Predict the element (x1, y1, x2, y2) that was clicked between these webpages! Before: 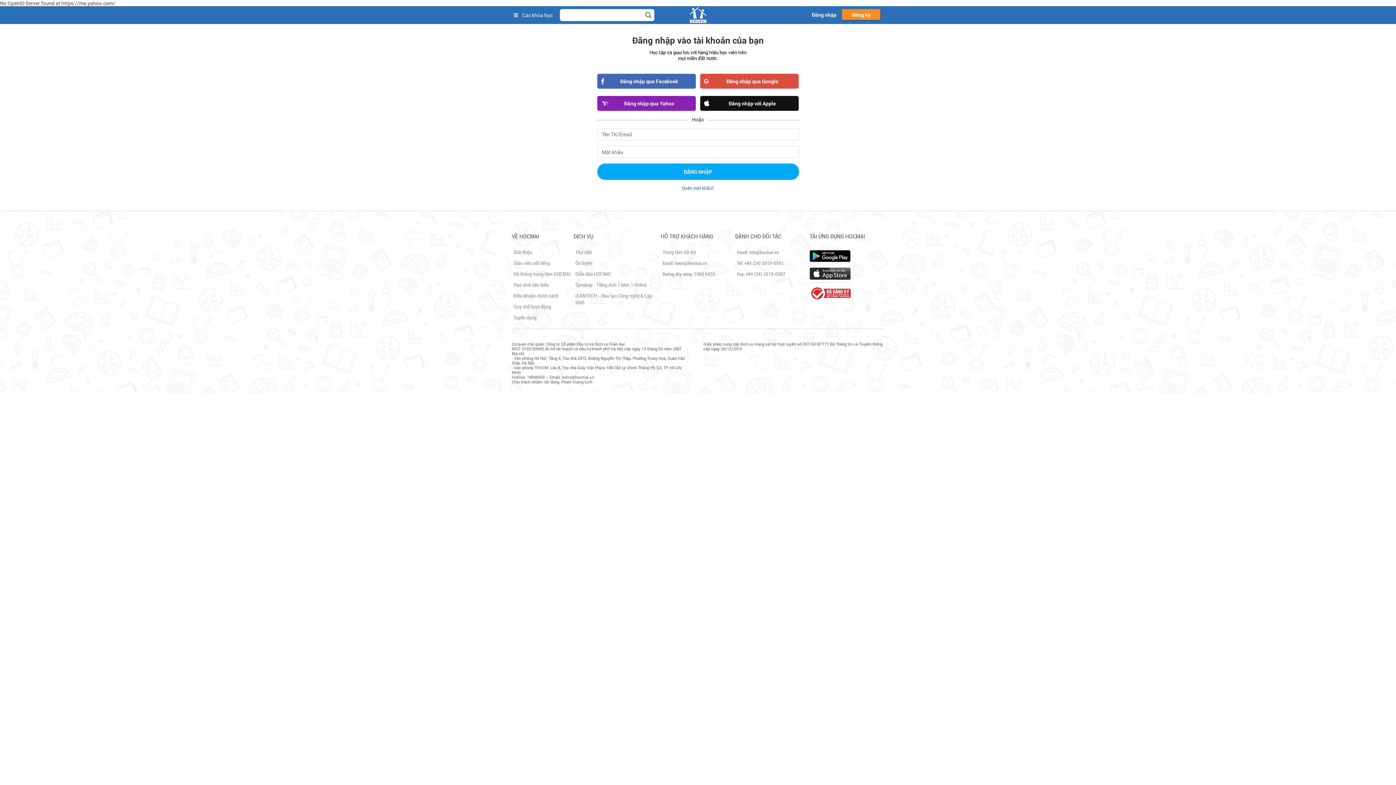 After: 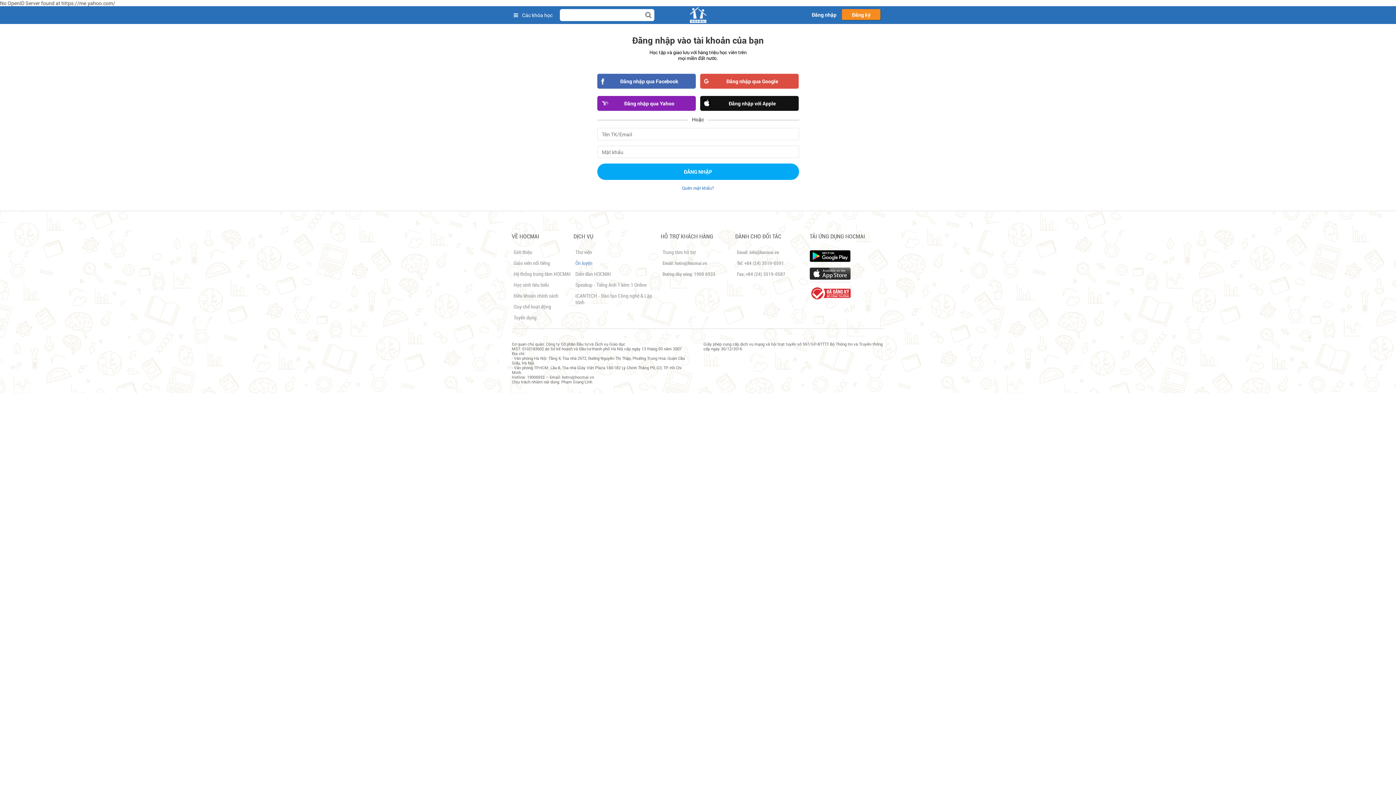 Action: bbox: (575, 260, 592, 266) label: Ôn luyện